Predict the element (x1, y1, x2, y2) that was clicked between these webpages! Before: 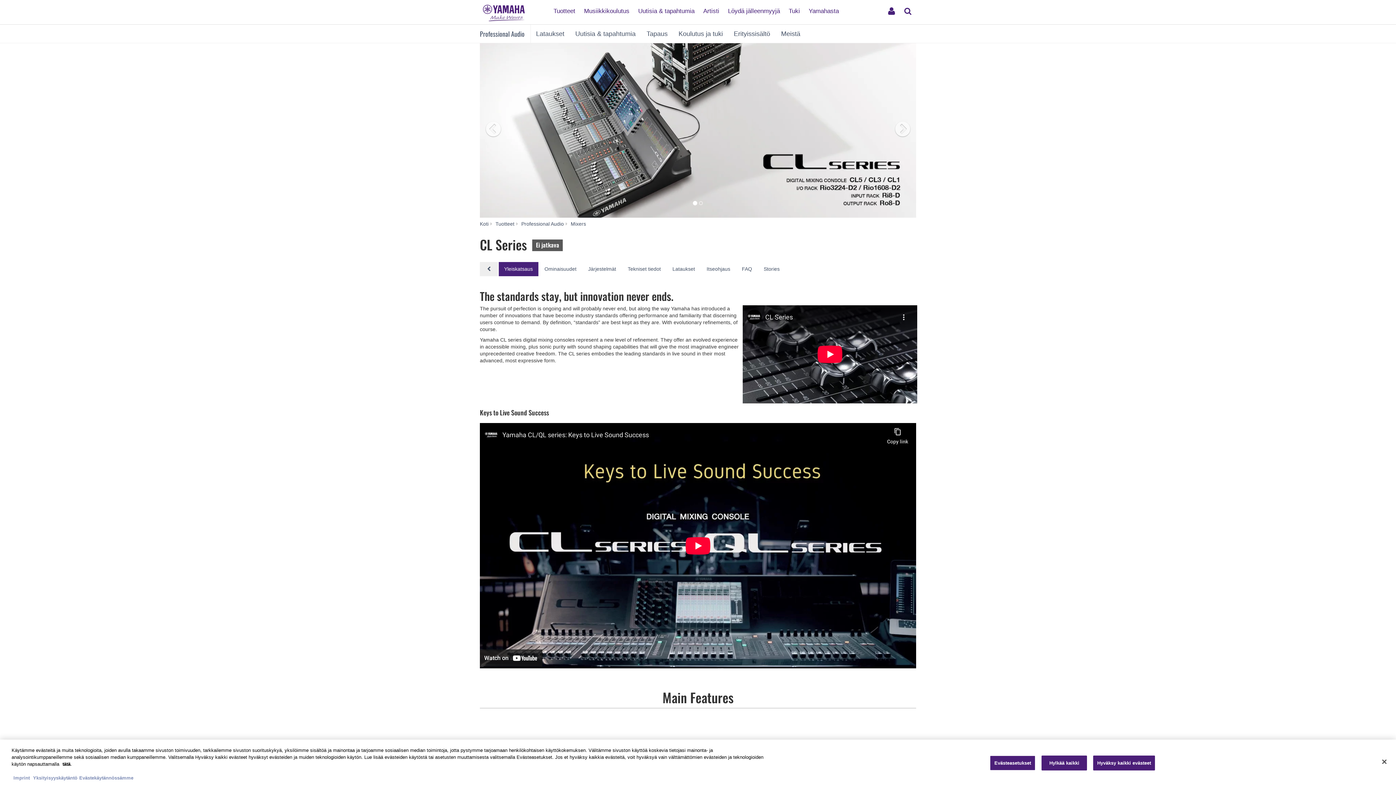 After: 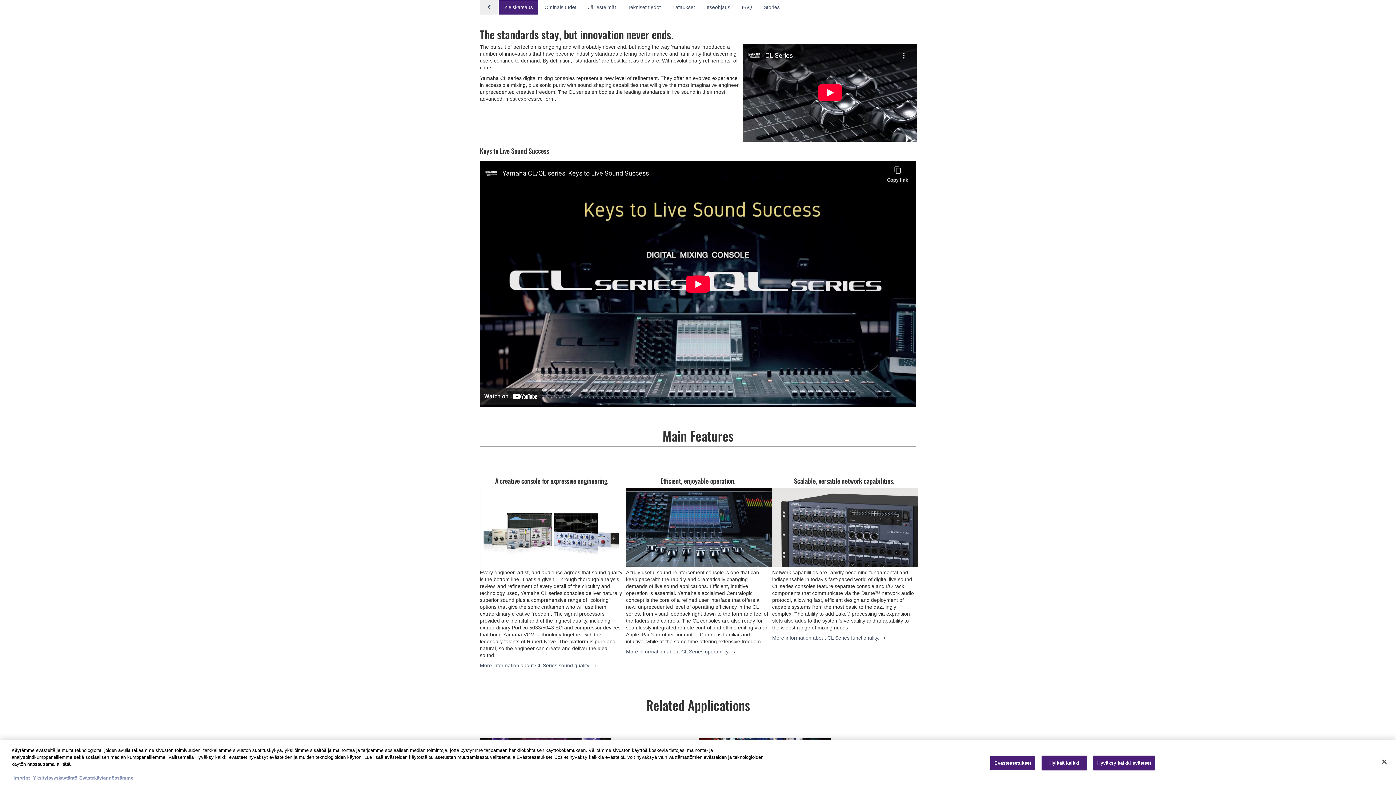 Action: label: Yleiskatsaus bbox: (498, 262, 538, 276)